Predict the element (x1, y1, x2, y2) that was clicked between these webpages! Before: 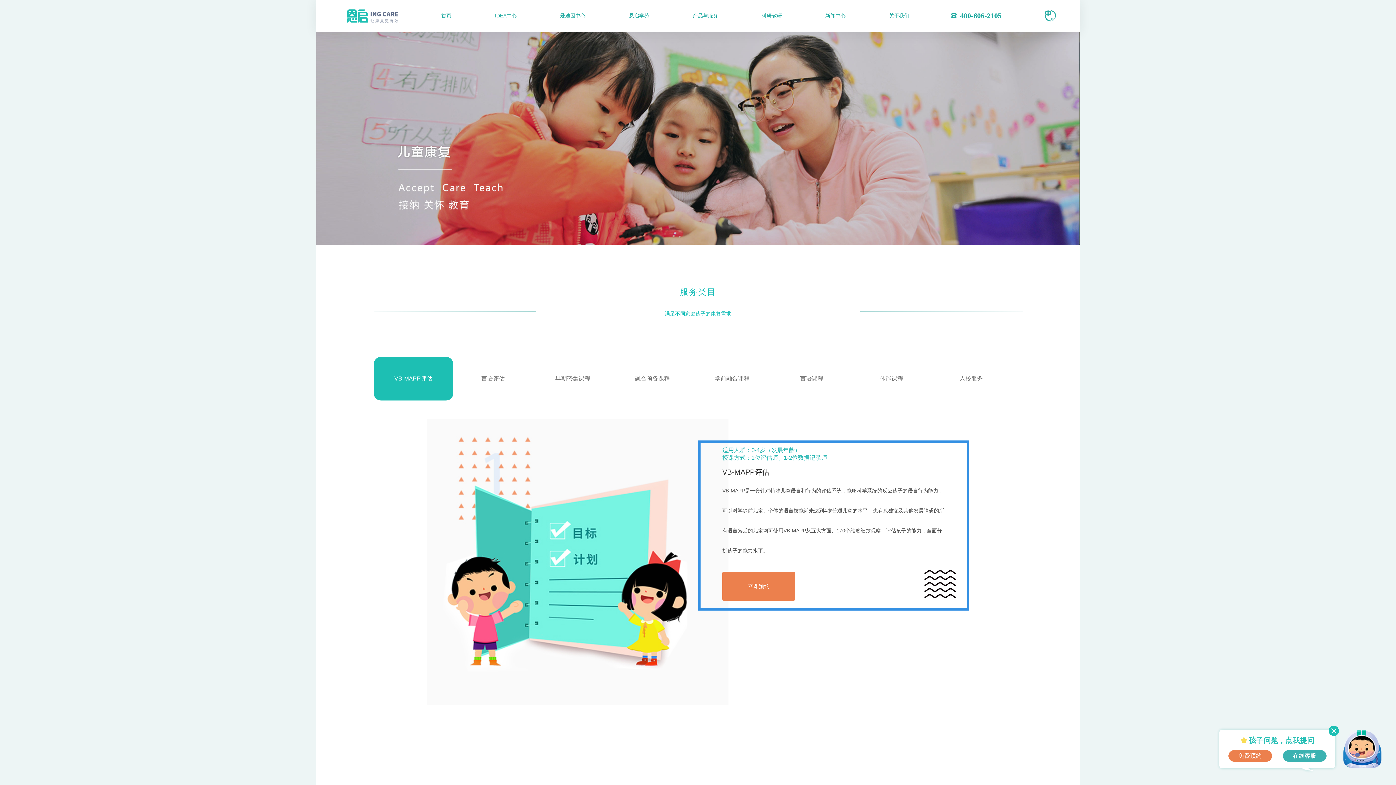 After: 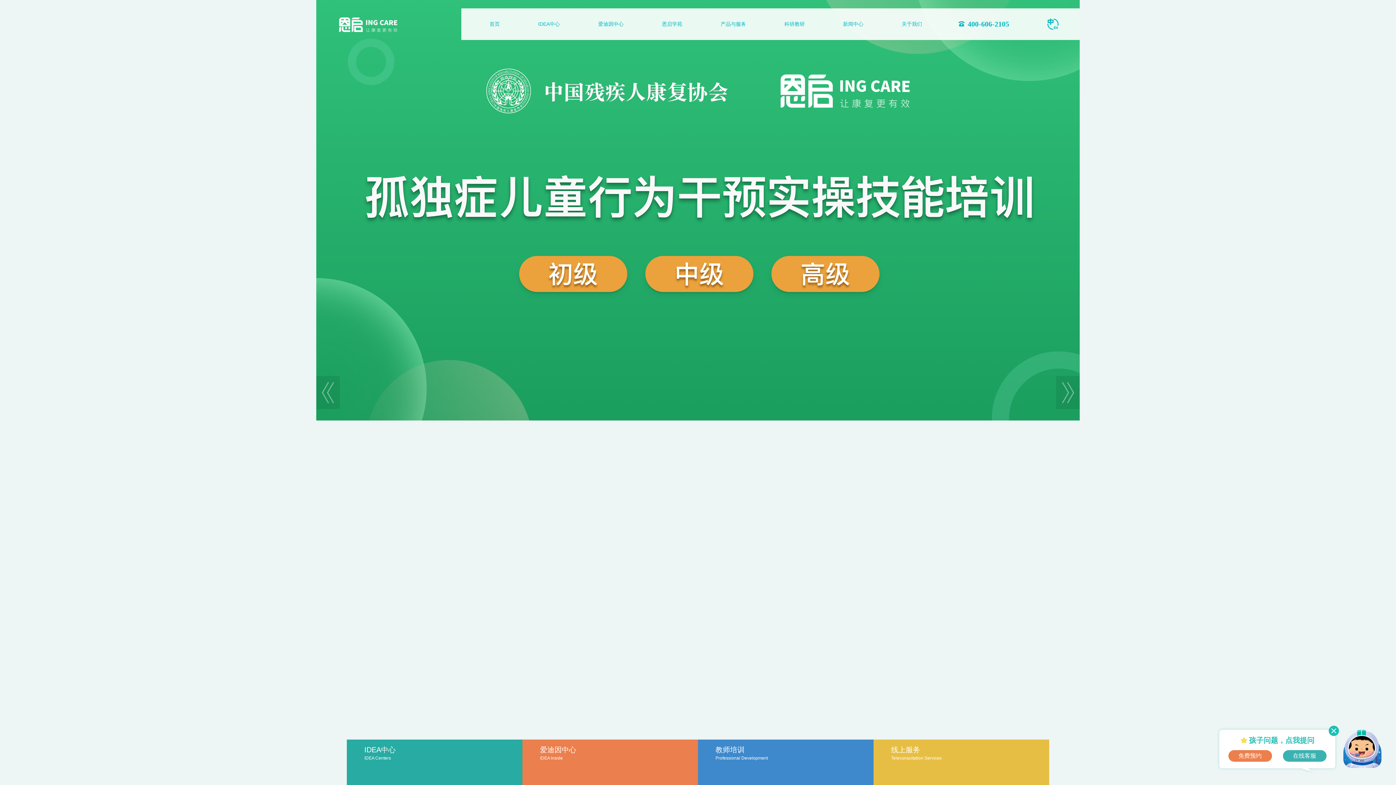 Action: bbox: (441, 0, 451, 31) label: 首页